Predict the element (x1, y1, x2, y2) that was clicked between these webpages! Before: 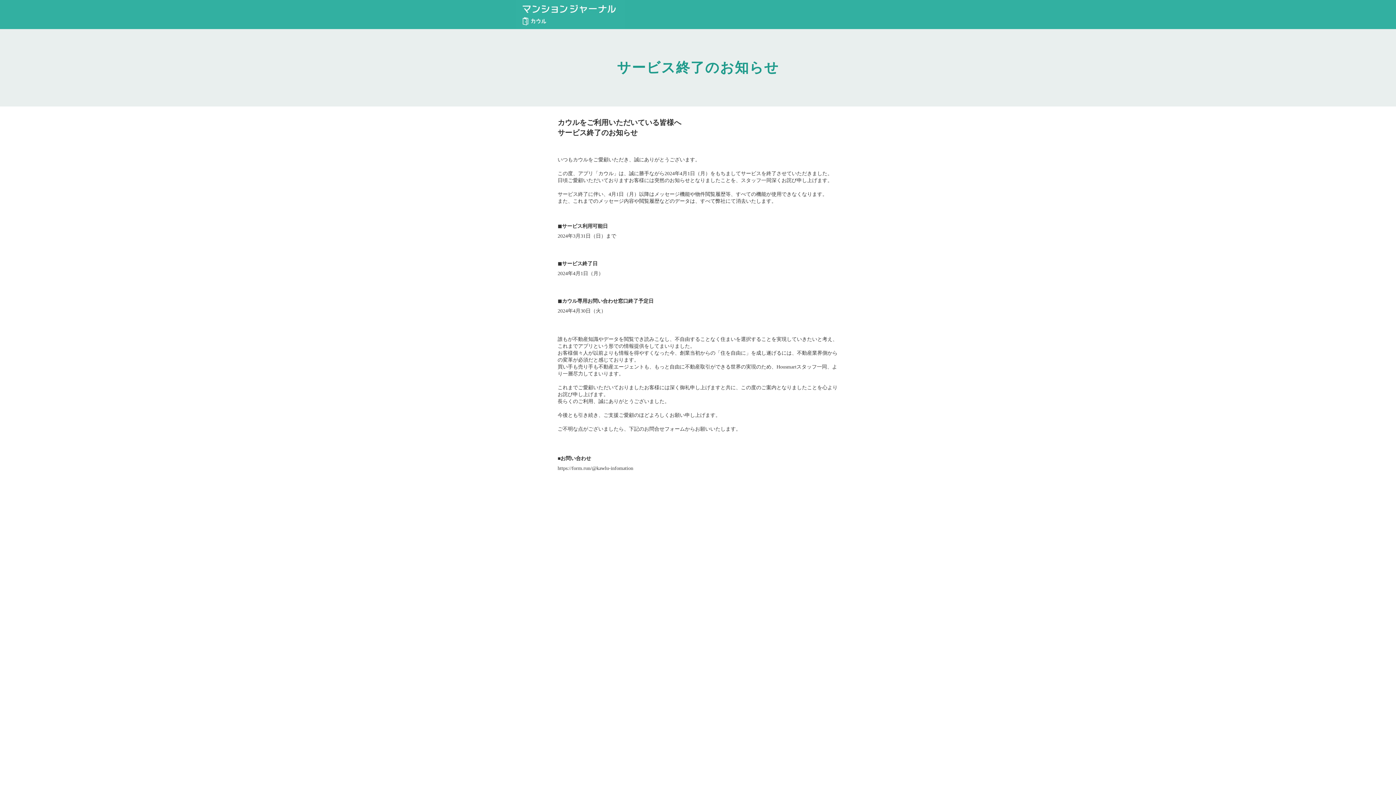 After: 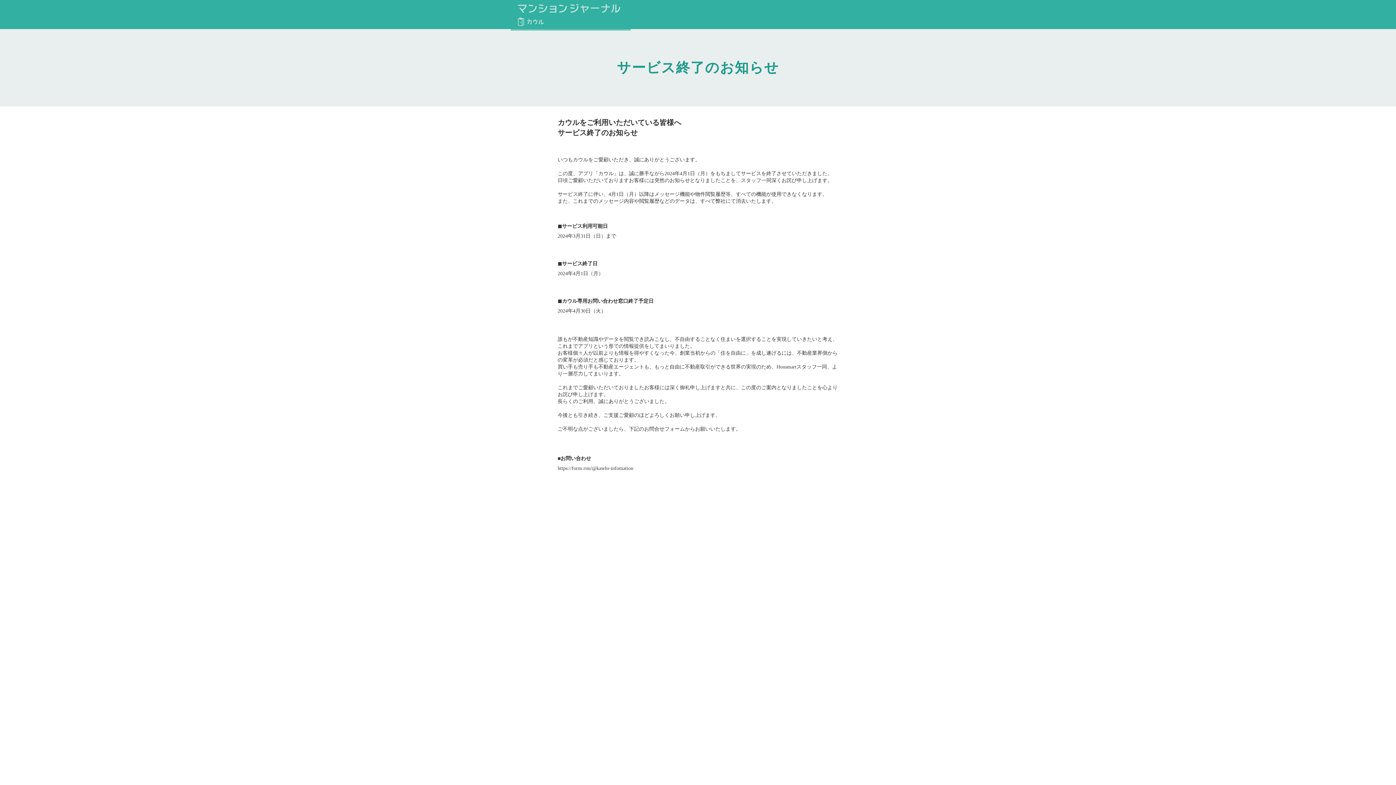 Action: bbox: (516, 0, 625, 29)